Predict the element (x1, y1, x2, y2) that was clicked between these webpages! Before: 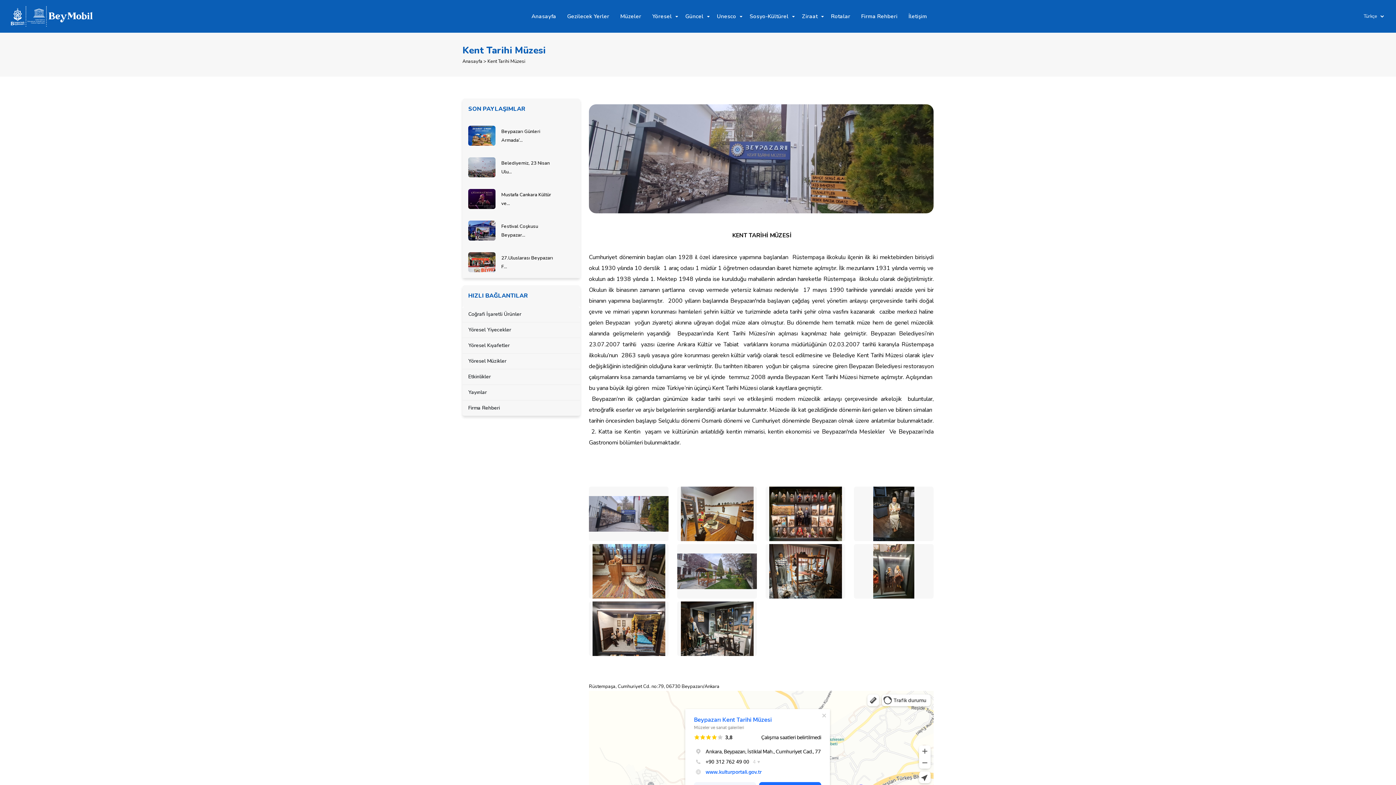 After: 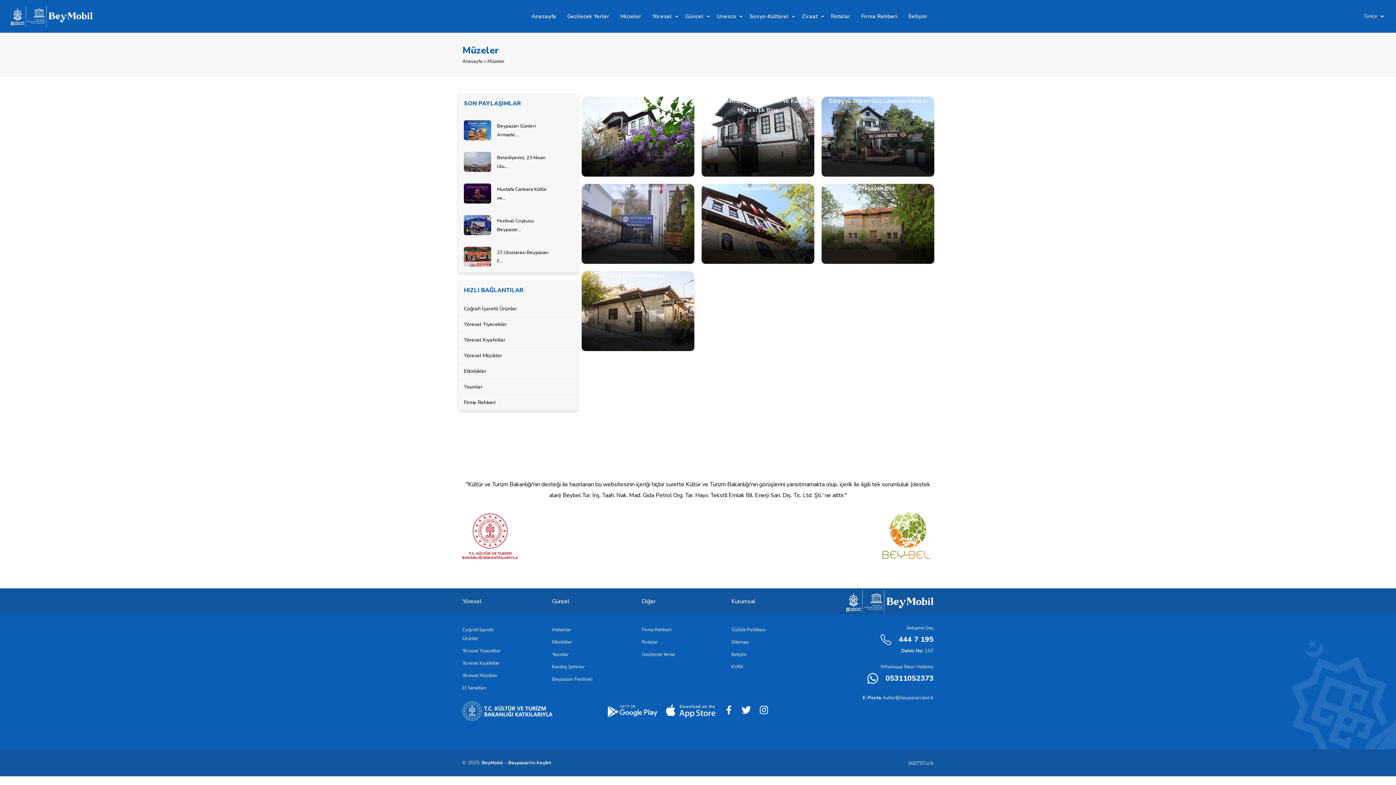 Action: label: Müzeler bbox: (616, 11, 648, 21)